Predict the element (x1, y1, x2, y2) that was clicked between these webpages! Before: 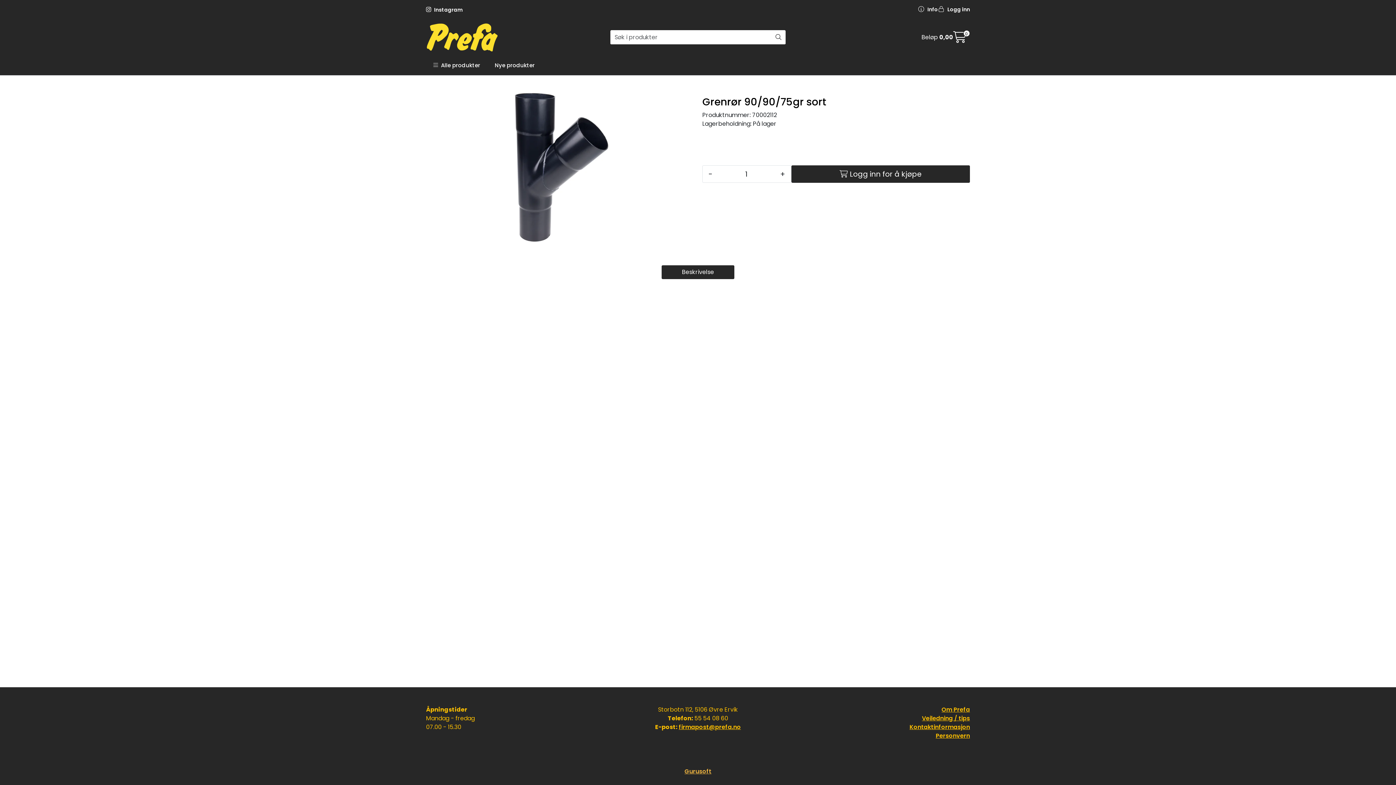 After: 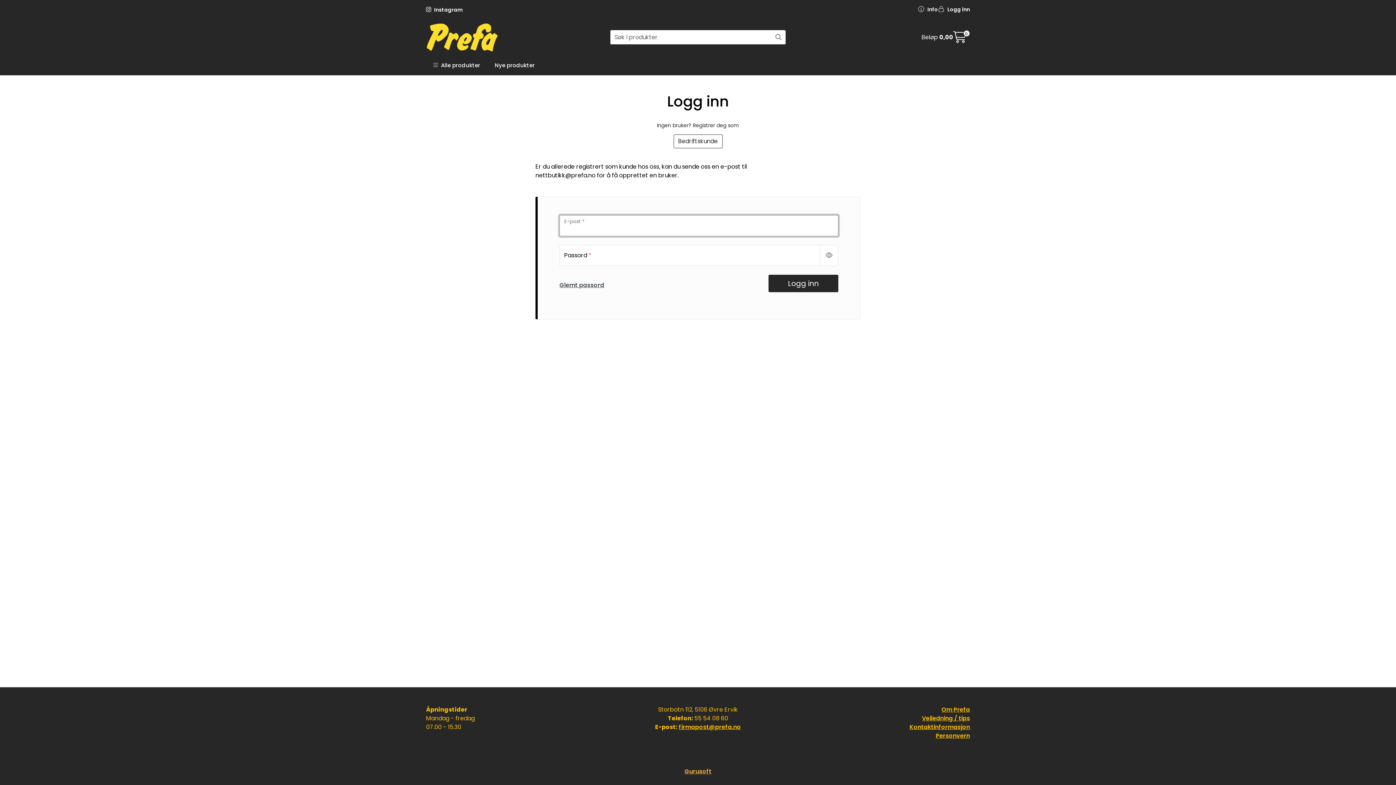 Action: bbox: (938, 3, 970, 15) label:  Logg inn